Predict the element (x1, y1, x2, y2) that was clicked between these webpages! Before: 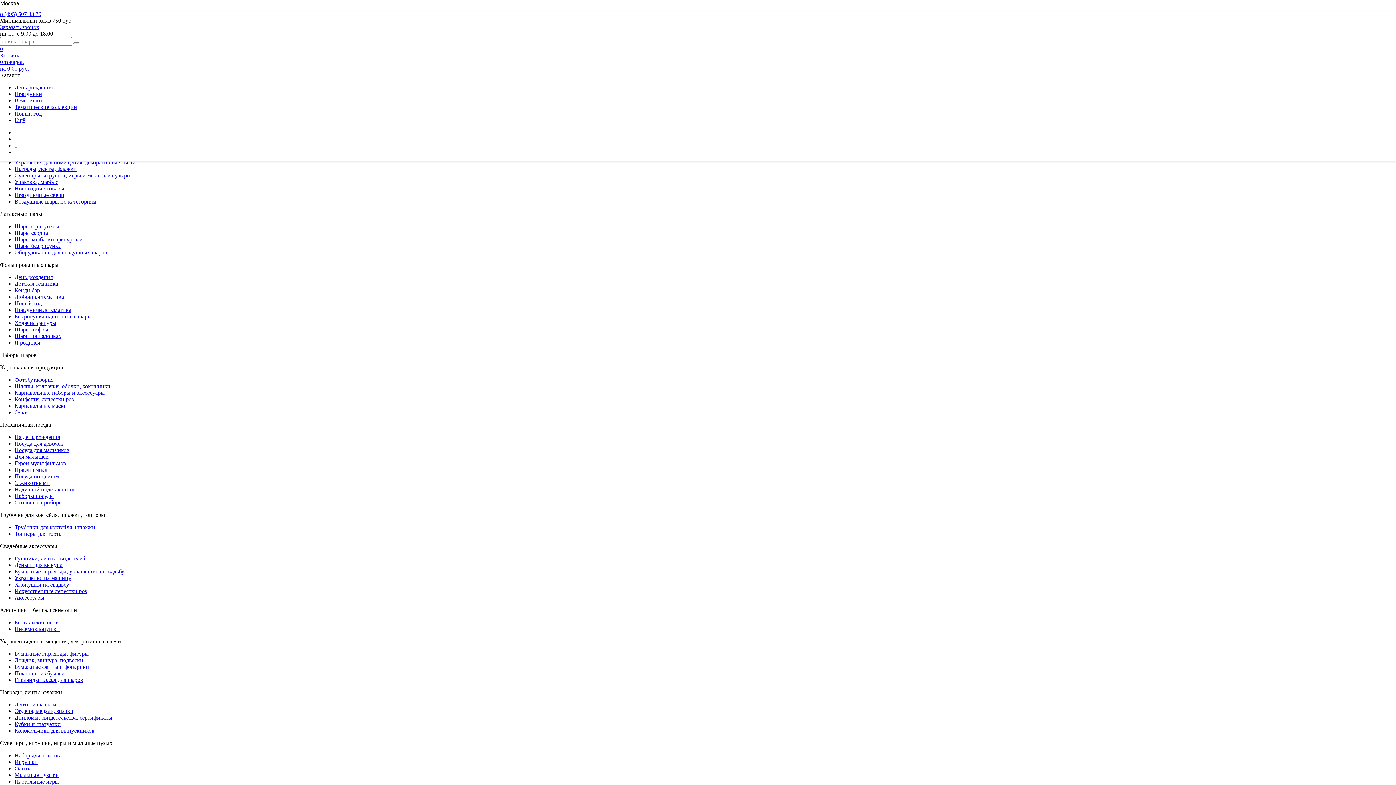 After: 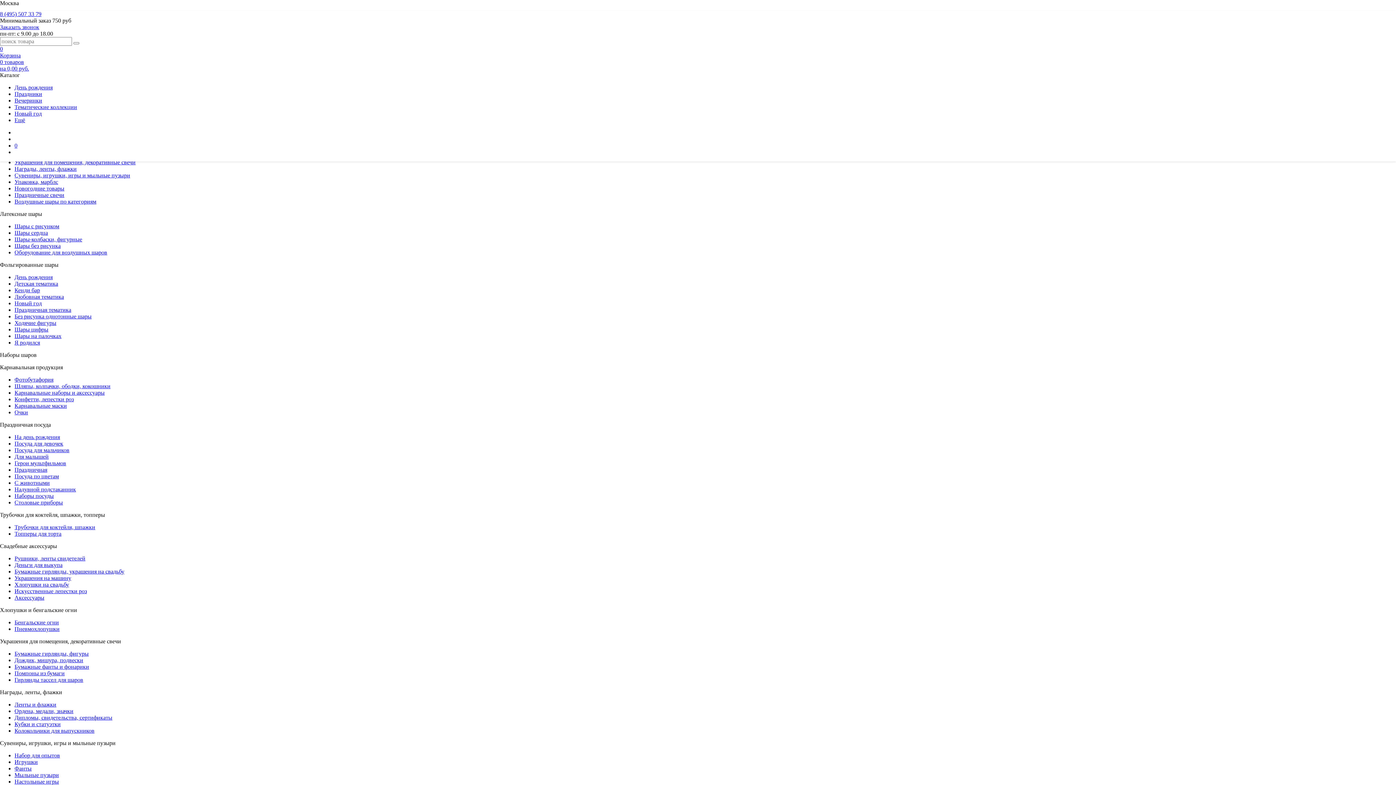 Action: label: Шляпы, колпачки, ободки, кокошники bbox: (14, 383, 110, 389)